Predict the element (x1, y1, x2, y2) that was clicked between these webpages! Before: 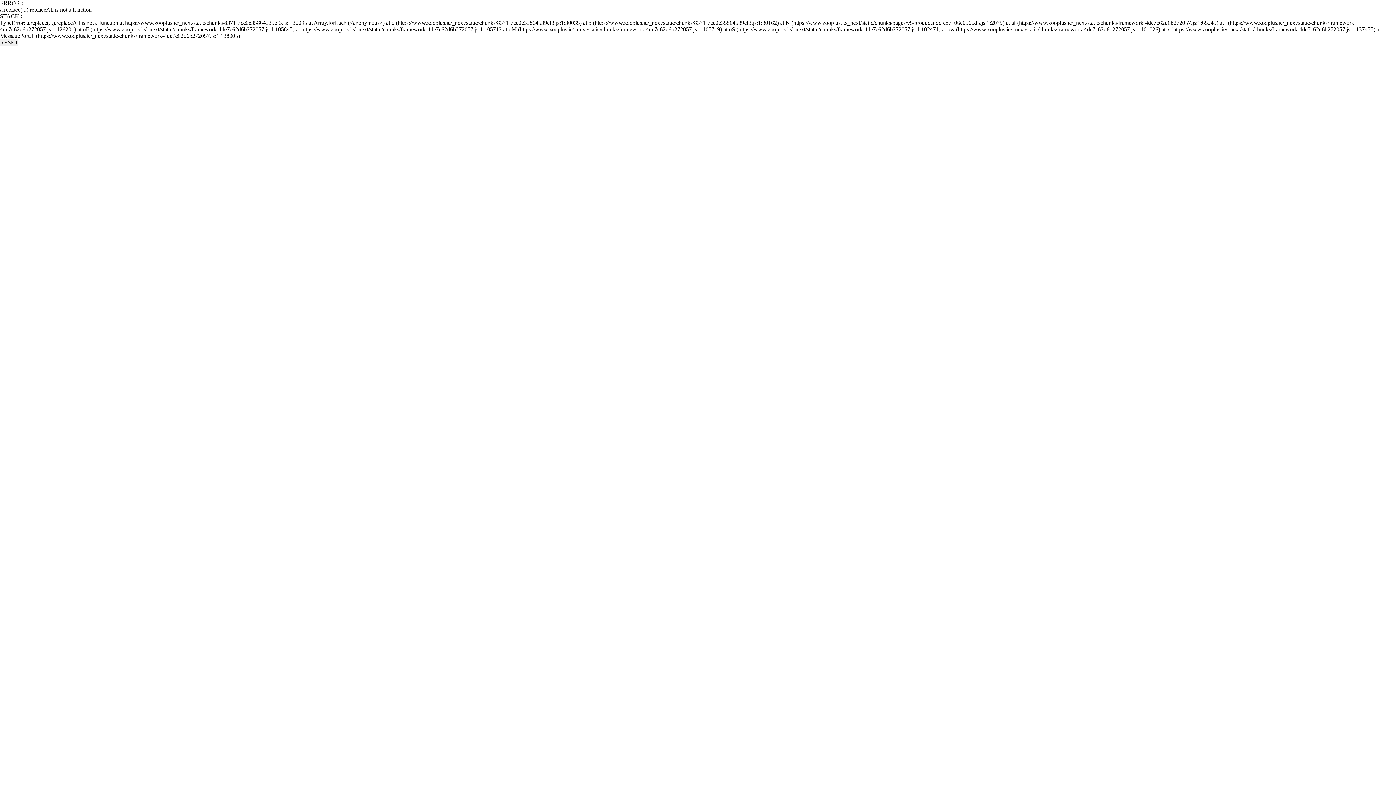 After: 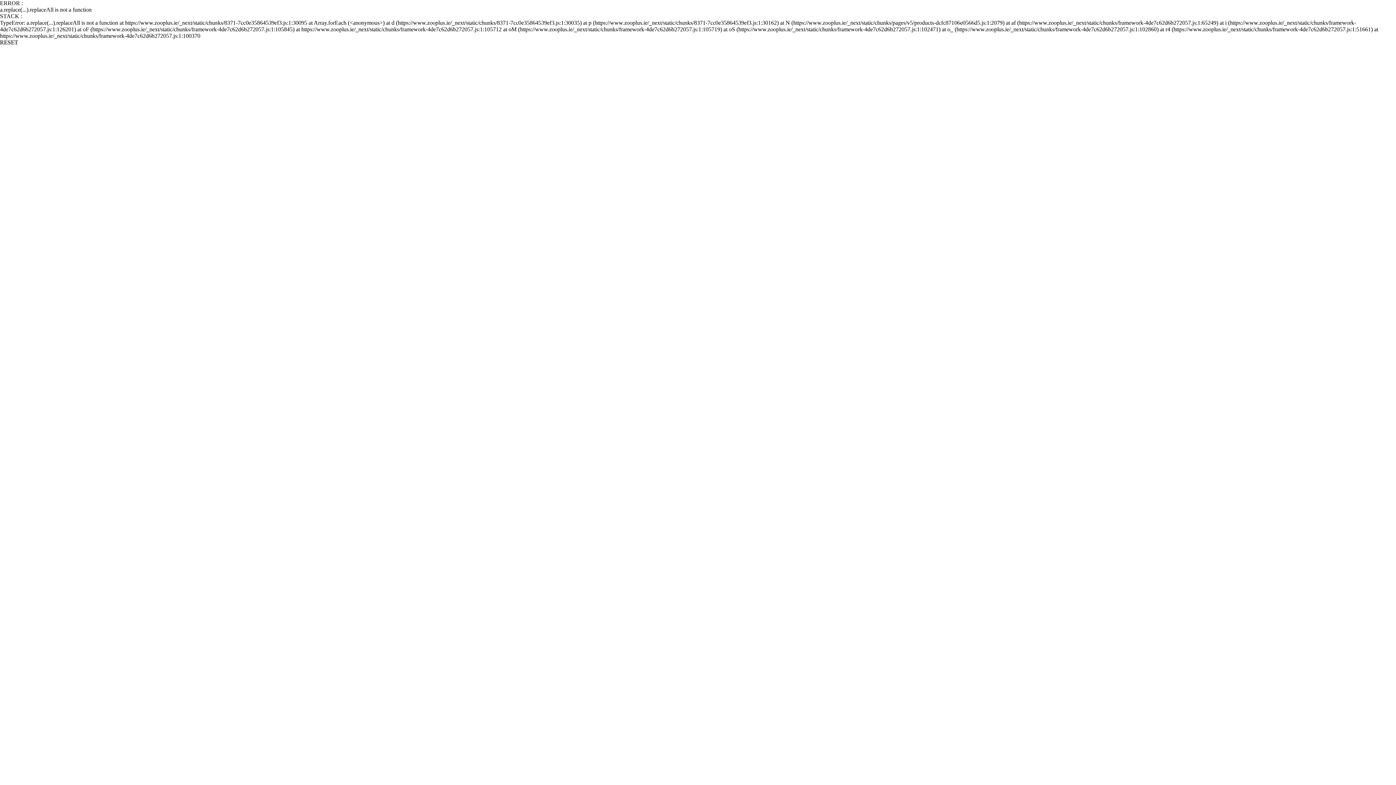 Action: label: RESET bbox: (0, 39, 18, 45)